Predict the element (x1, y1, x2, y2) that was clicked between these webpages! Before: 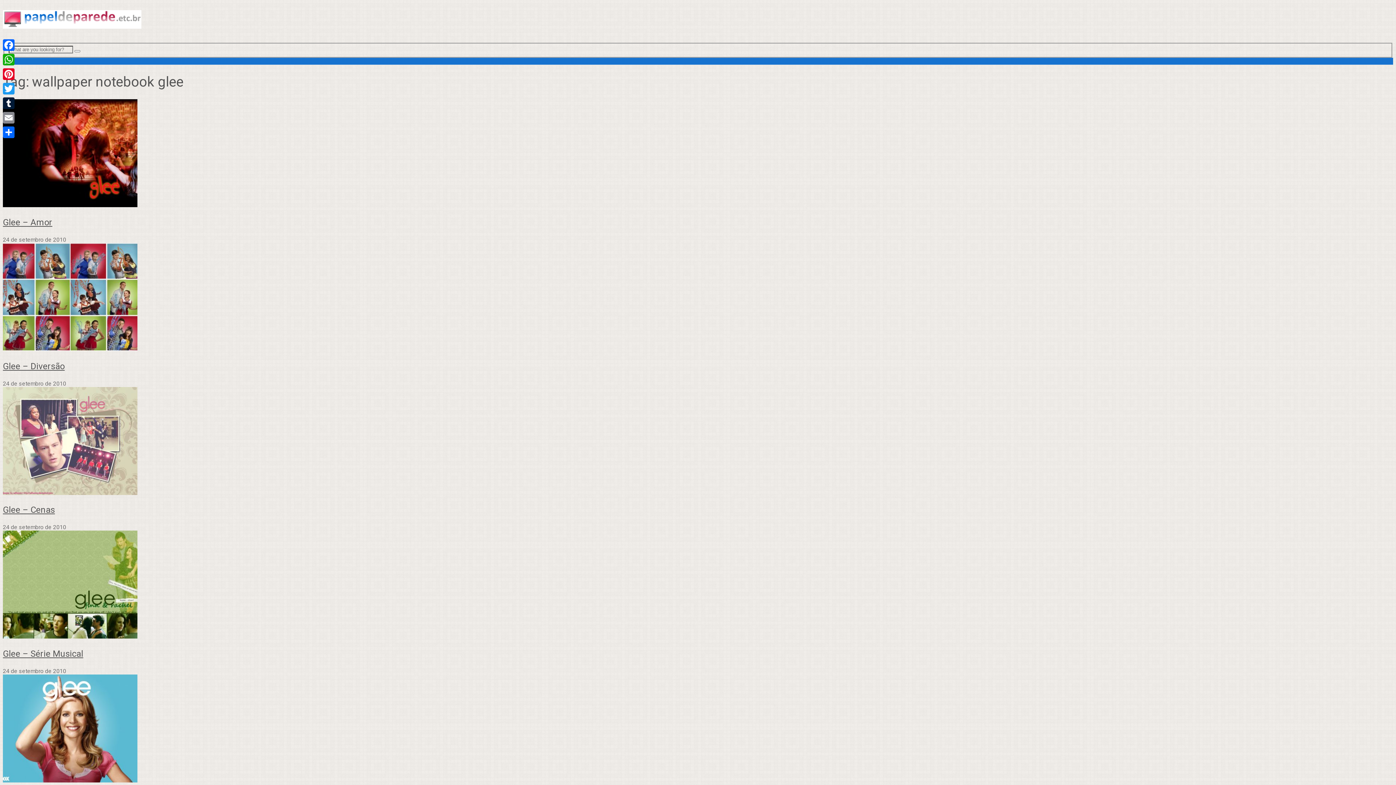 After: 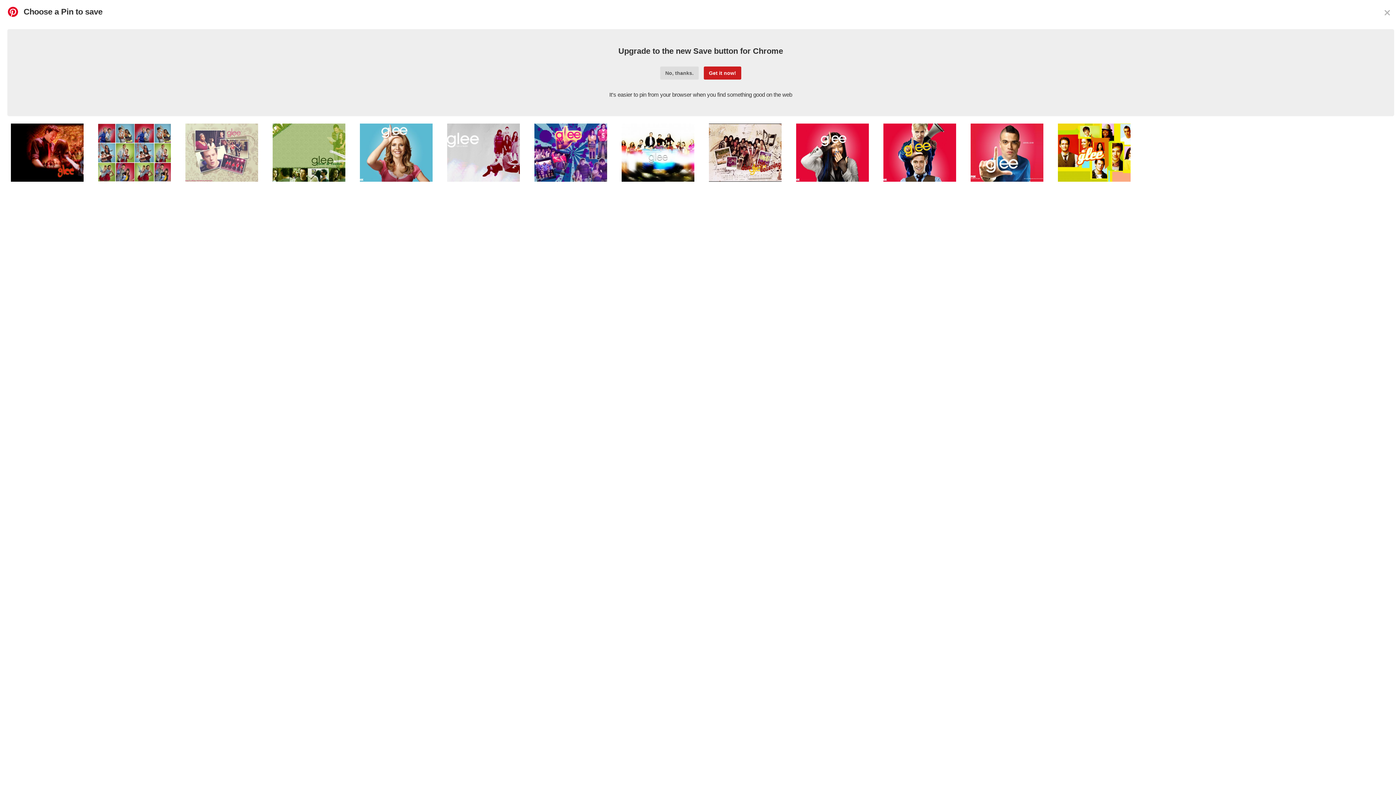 Action: label: Pinterest bbox: (1, 66, 16, 81)